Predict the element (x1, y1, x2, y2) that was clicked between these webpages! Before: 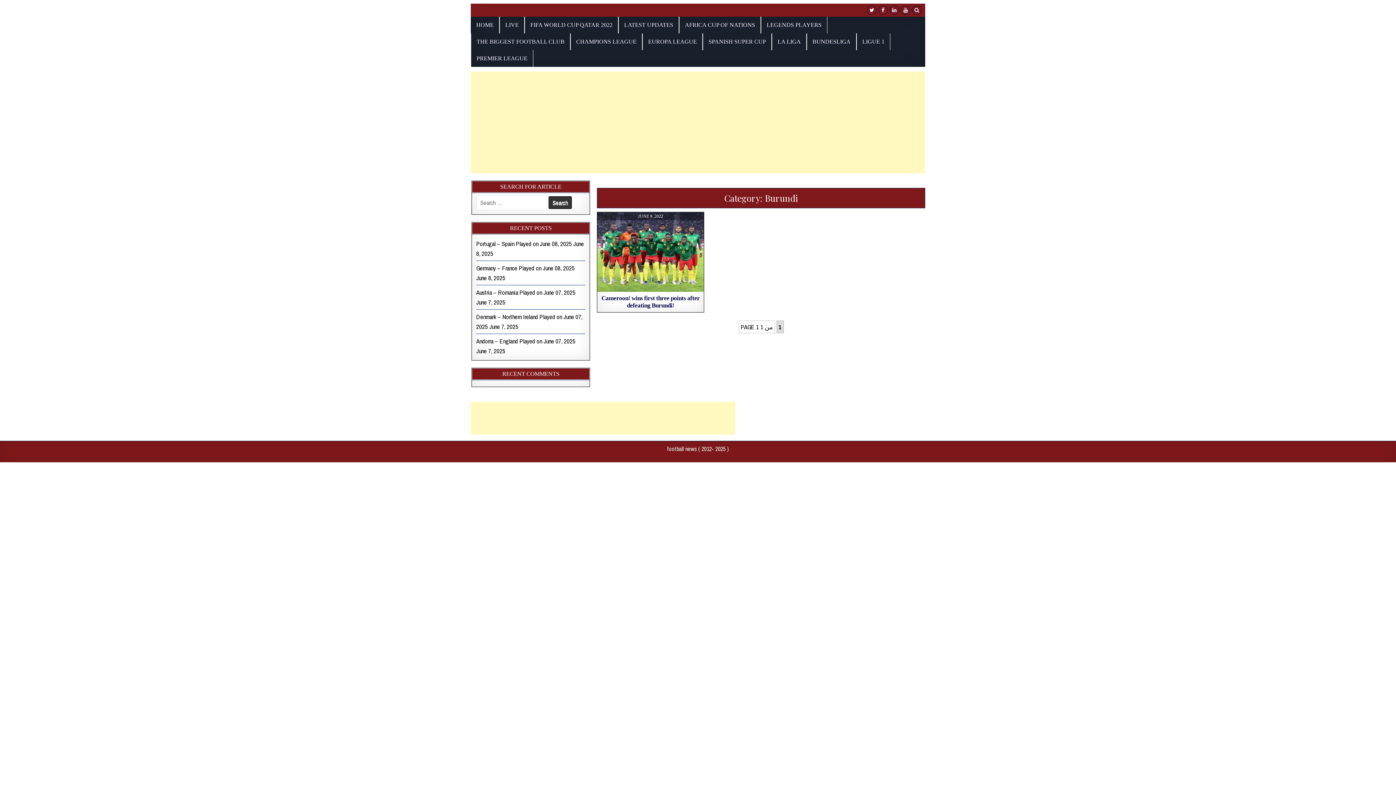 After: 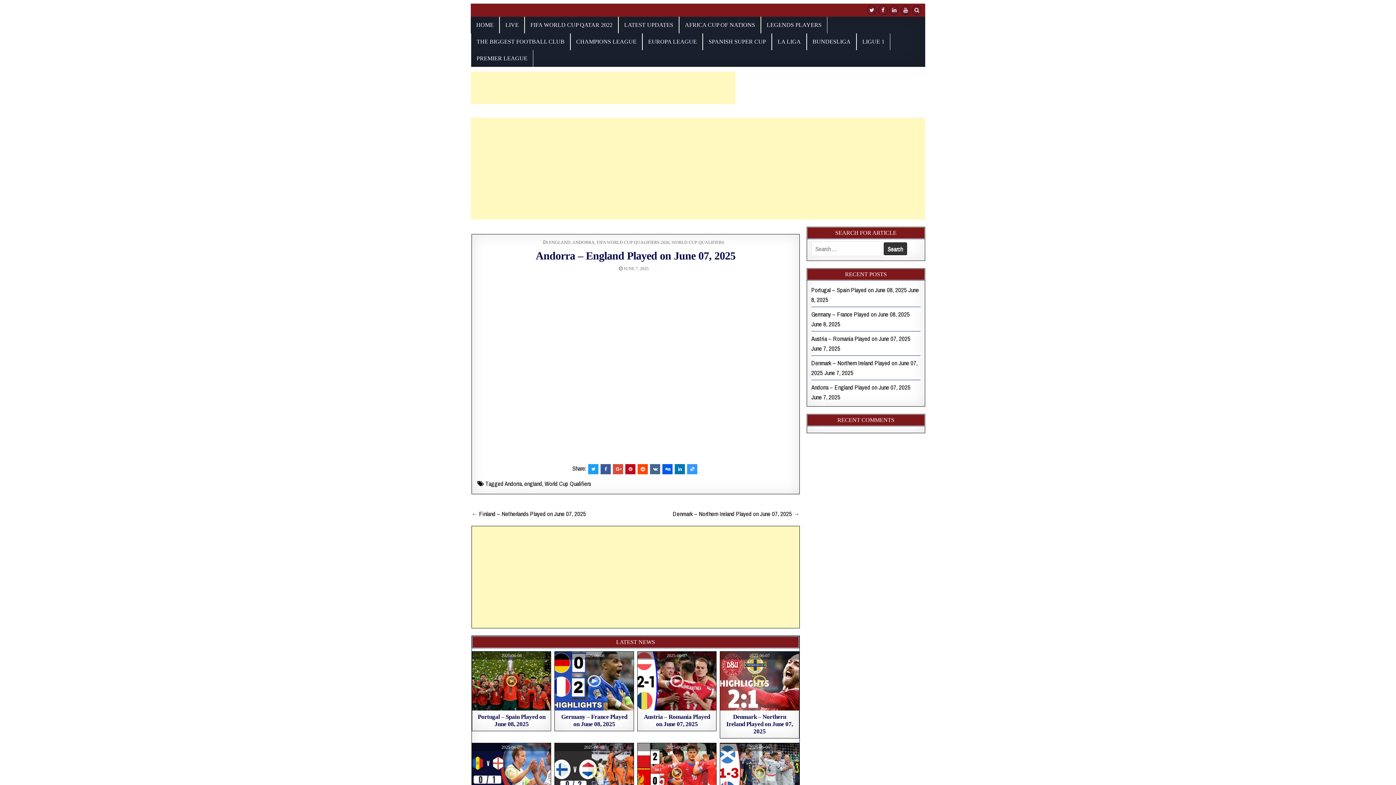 Action: bbox: (476, 337, 575, 345) label: Andorra – England Played on June 07, 2025